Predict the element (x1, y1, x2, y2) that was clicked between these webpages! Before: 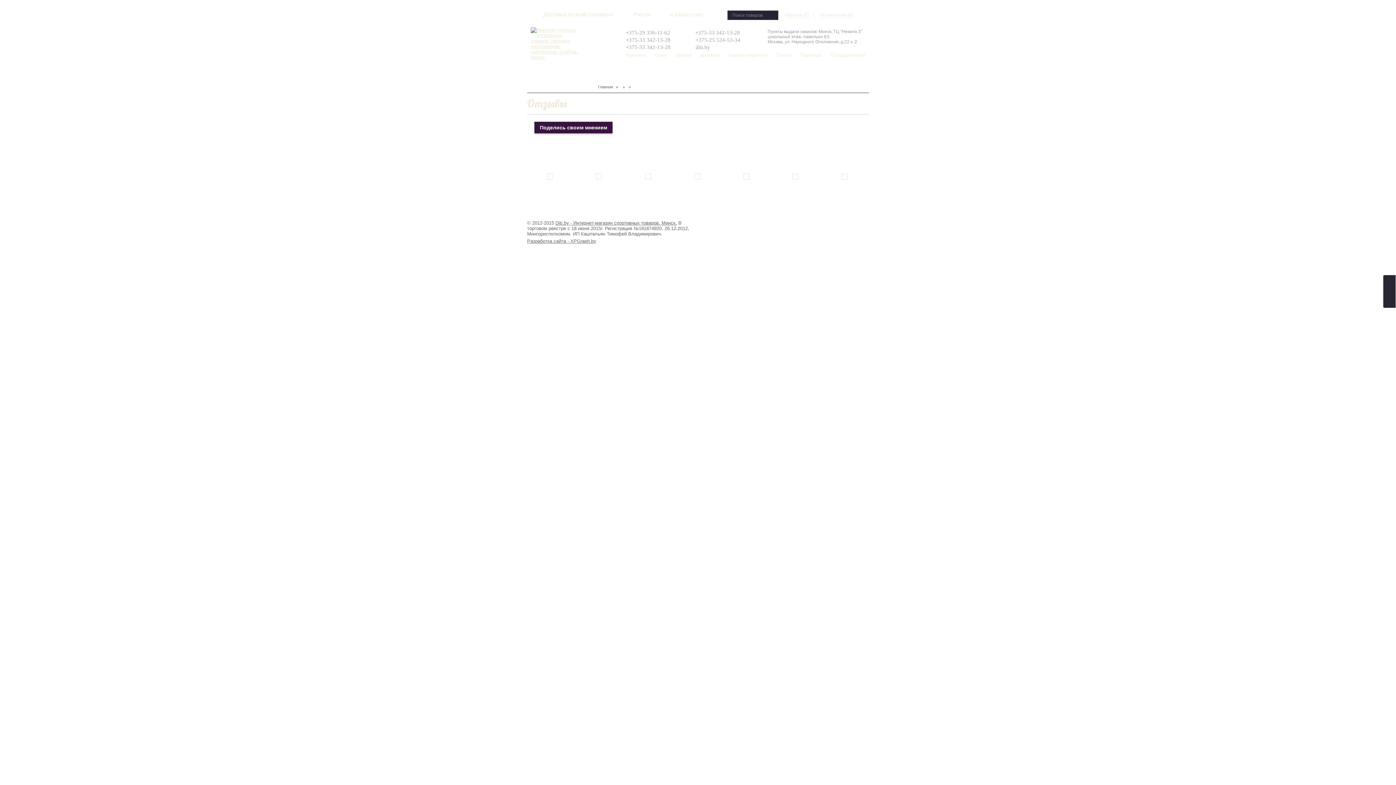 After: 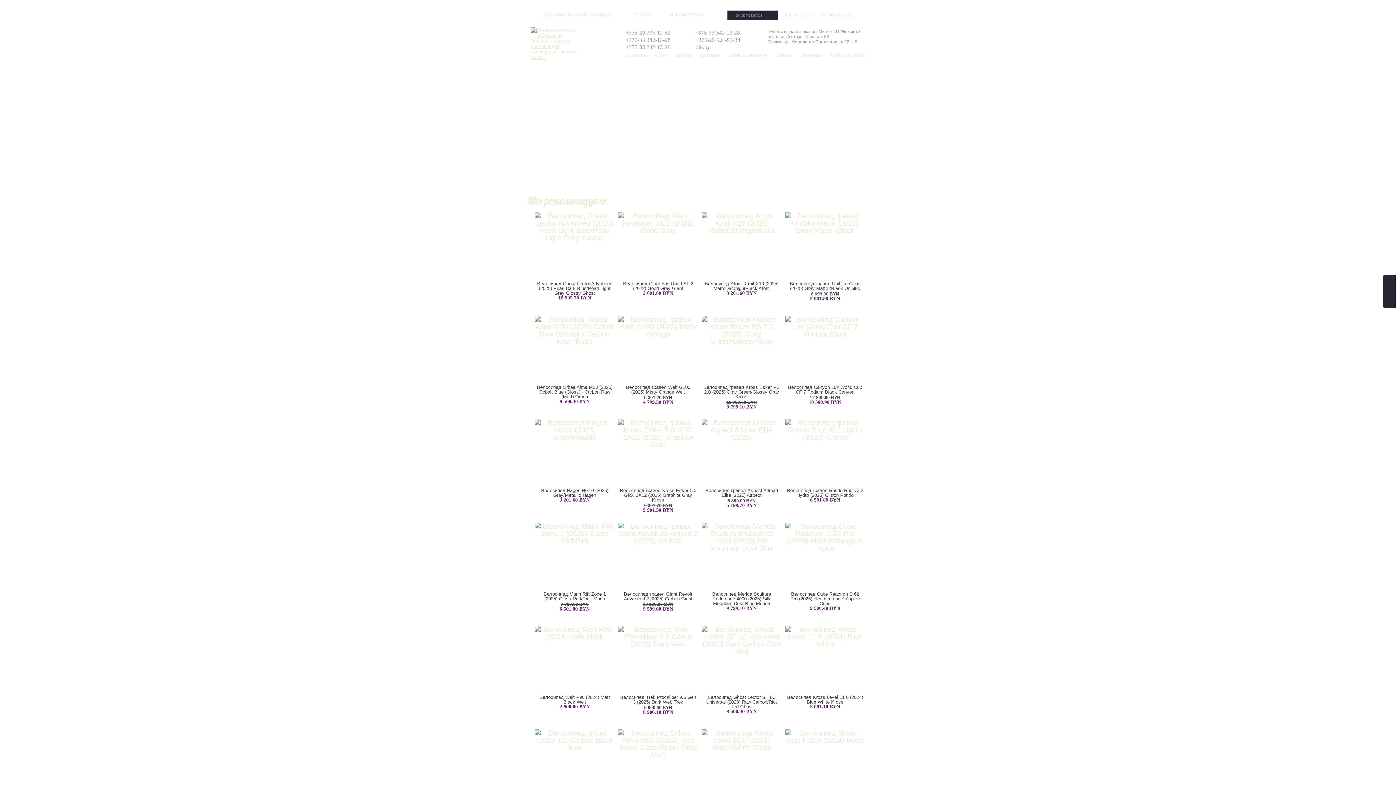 Action: label: Главная bbox: (598, 84, 613, 89)